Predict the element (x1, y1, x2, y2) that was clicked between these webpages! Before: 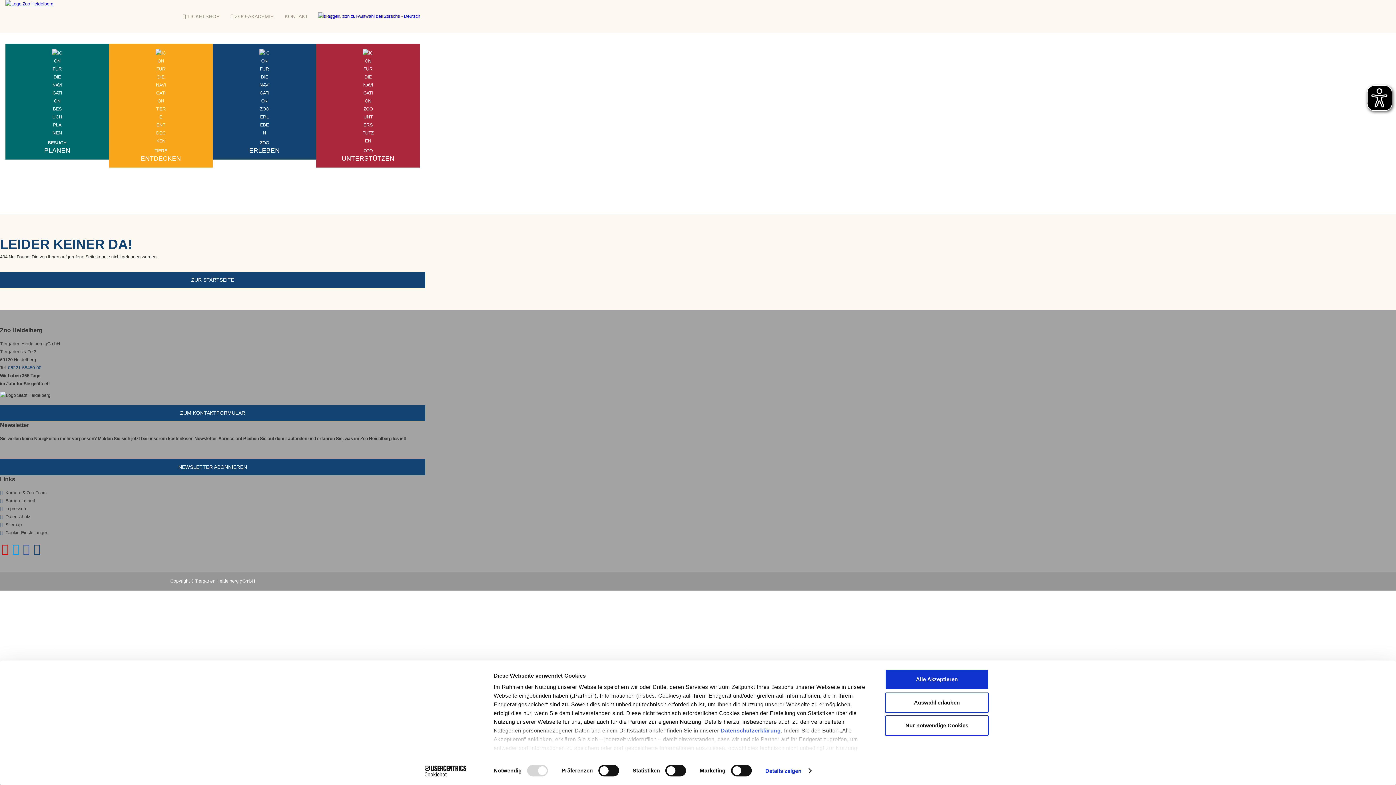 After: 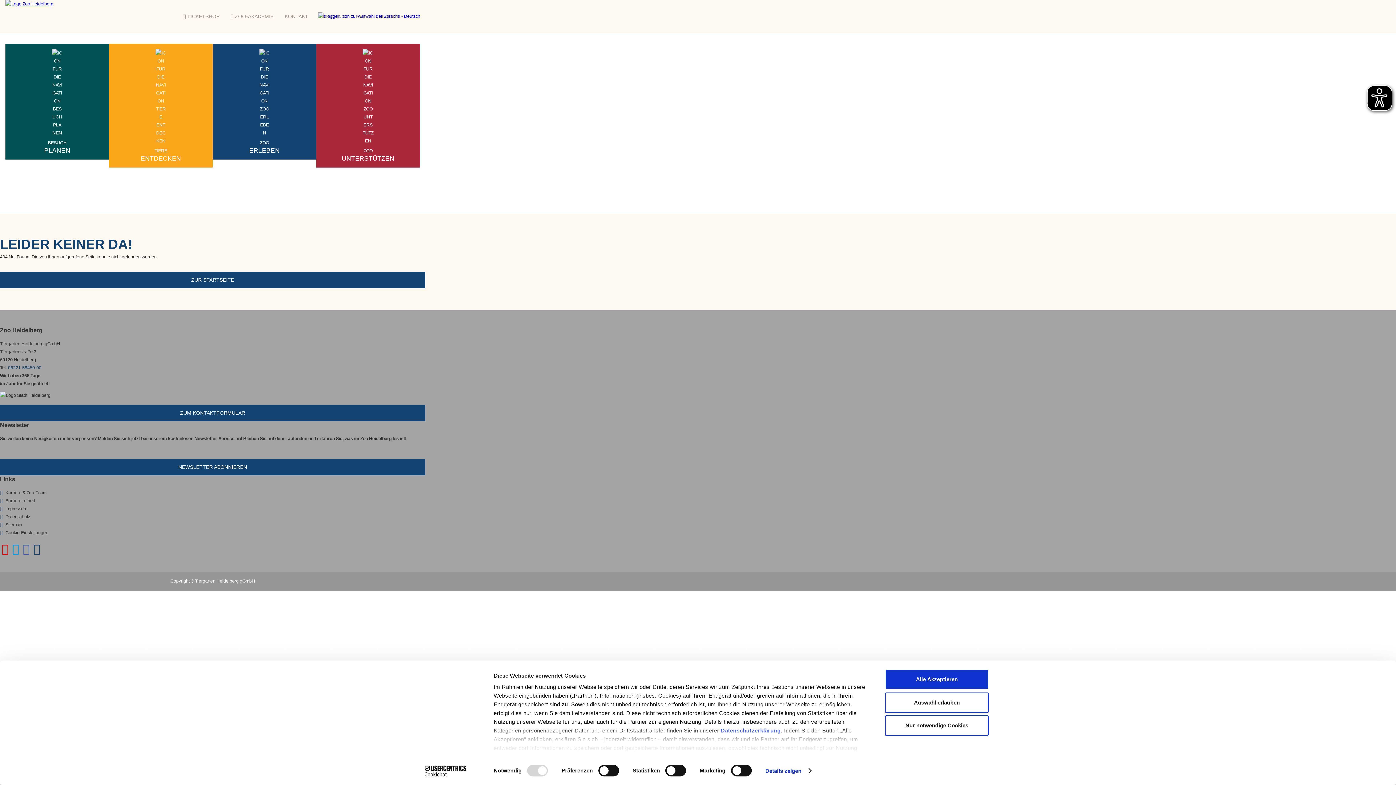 Action: bbox: (5, 43, 109, 159) label: BESUCH
PLANEN